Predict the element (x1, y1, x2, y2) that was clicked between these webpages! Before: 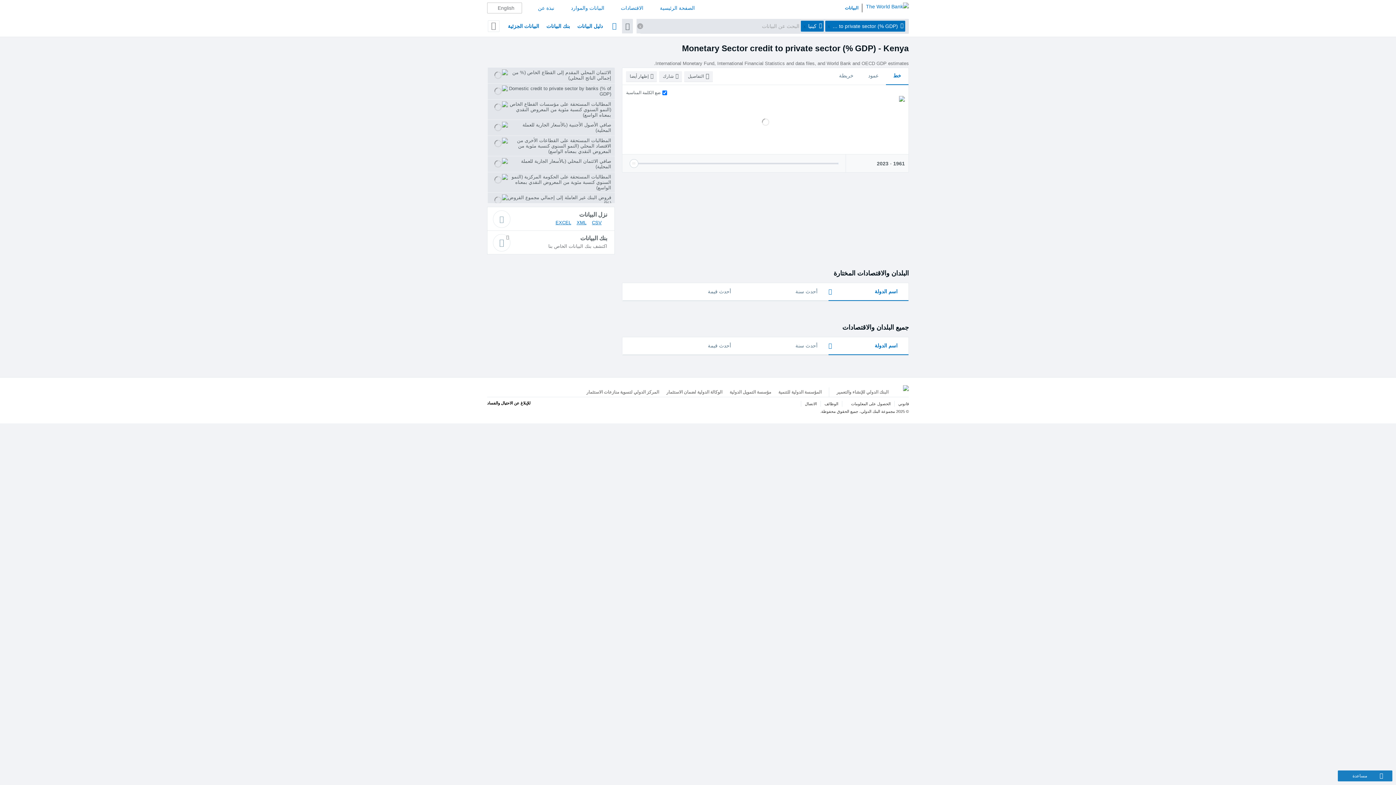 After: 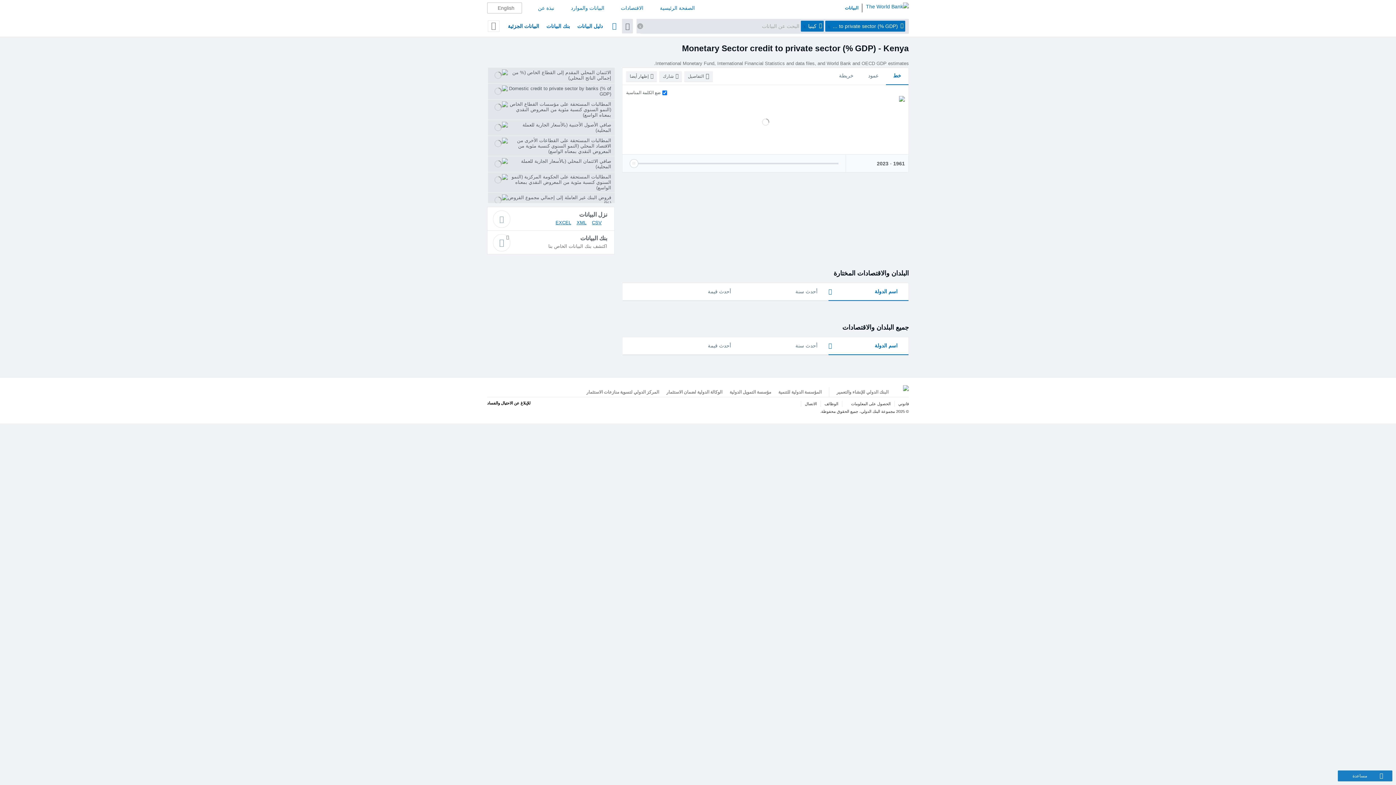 Action: label: البيانات الجزئية bbox: (508, 18, 539, 33)